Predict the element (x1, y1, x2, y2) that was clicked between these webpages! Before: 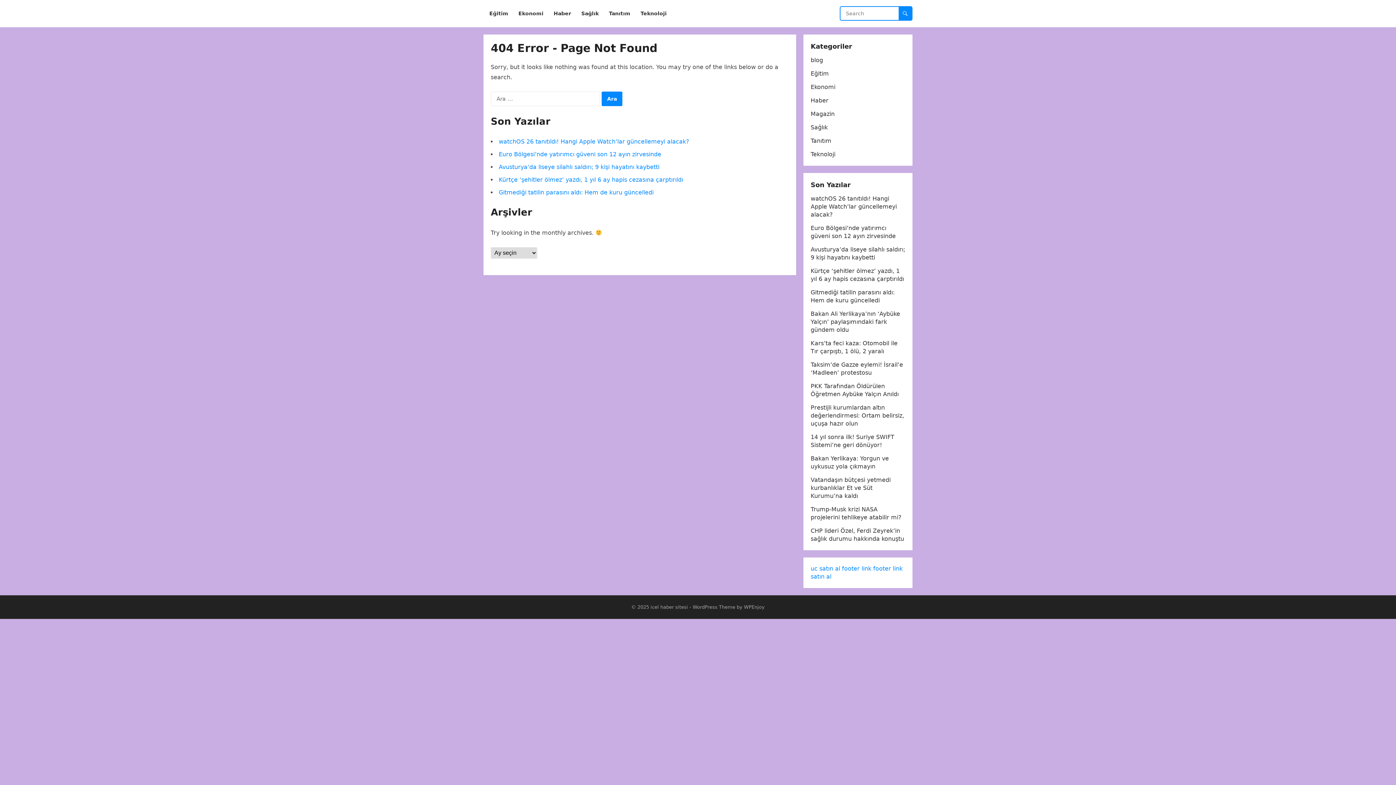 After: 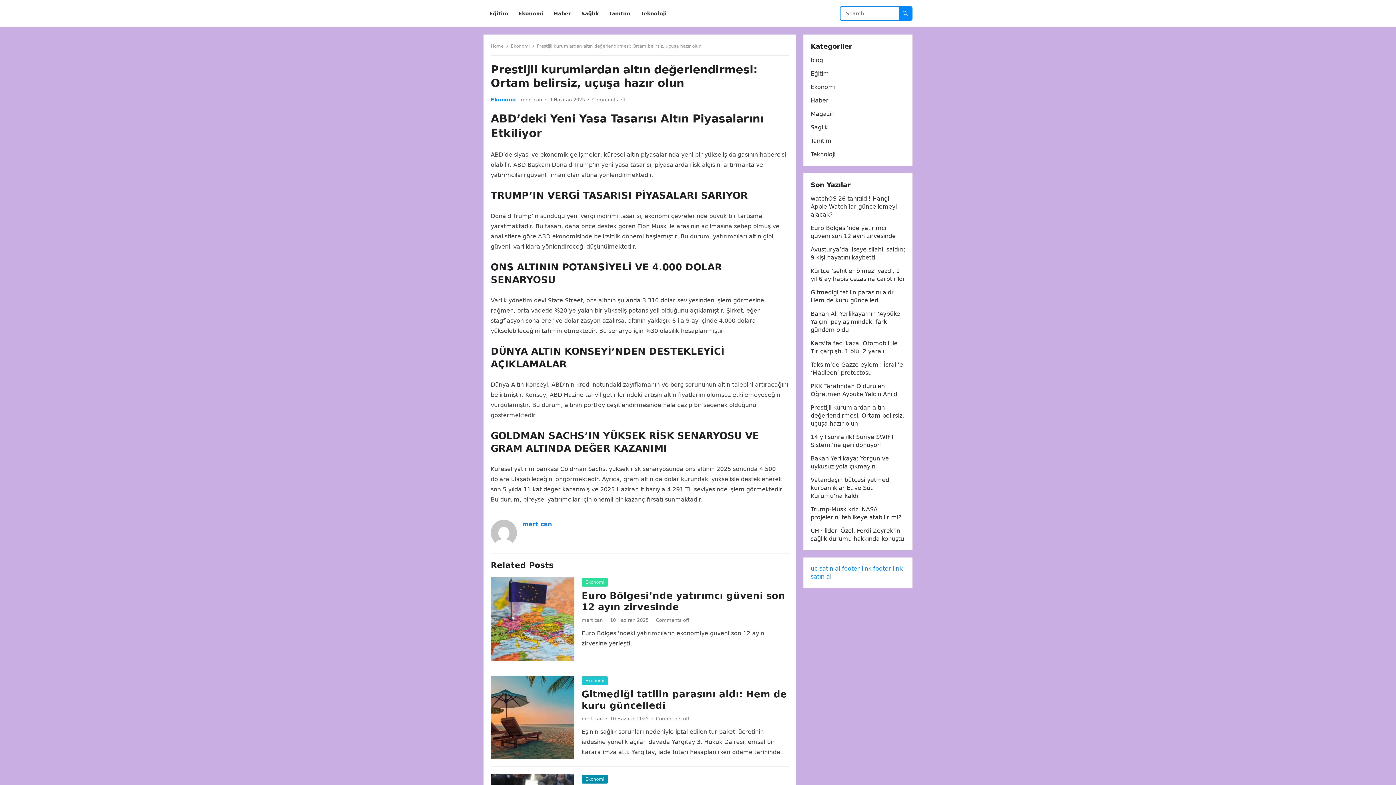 Action: bbox: (810, 404, 904, 427) label: Prestijli kurumlardan altın değerlendirmesi: Ortam belirsiz, uçuşa hazır olun